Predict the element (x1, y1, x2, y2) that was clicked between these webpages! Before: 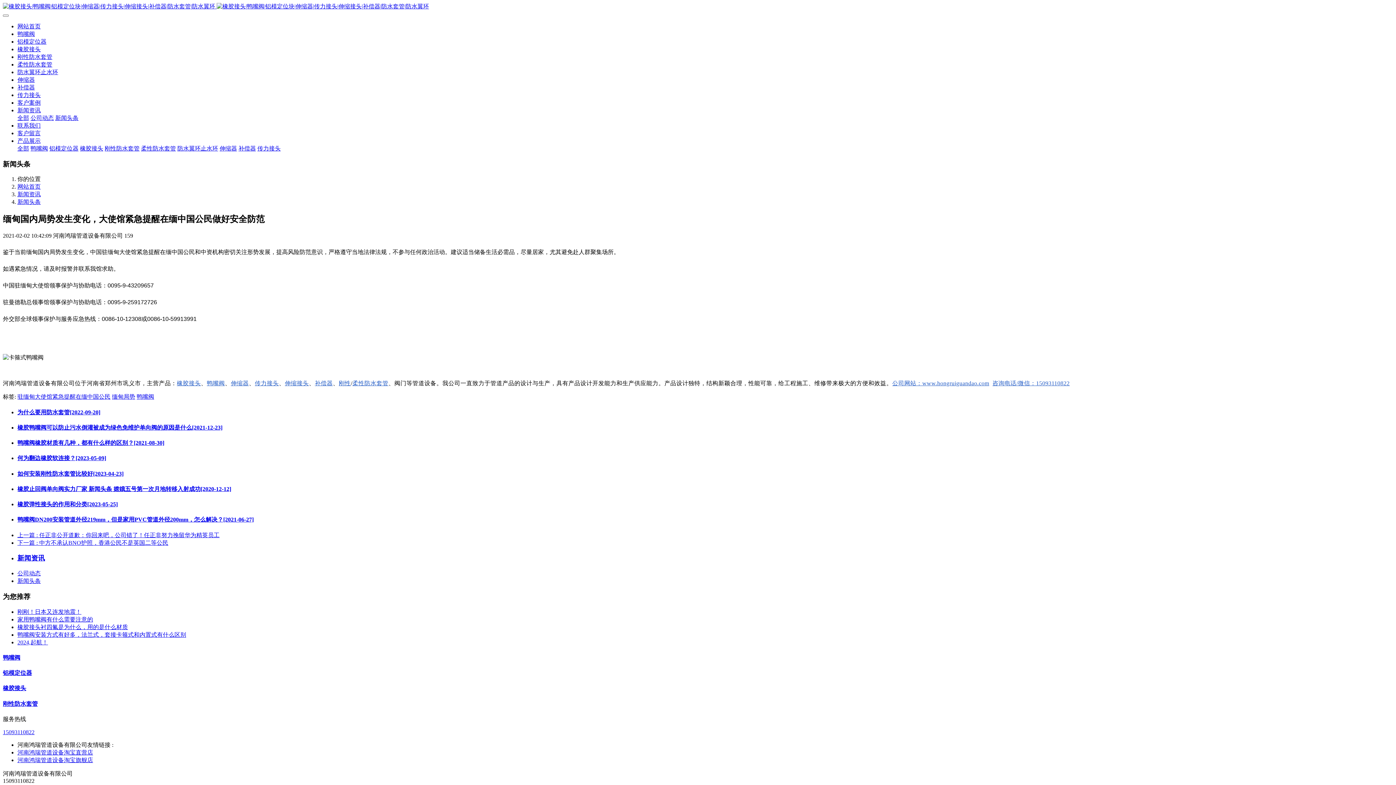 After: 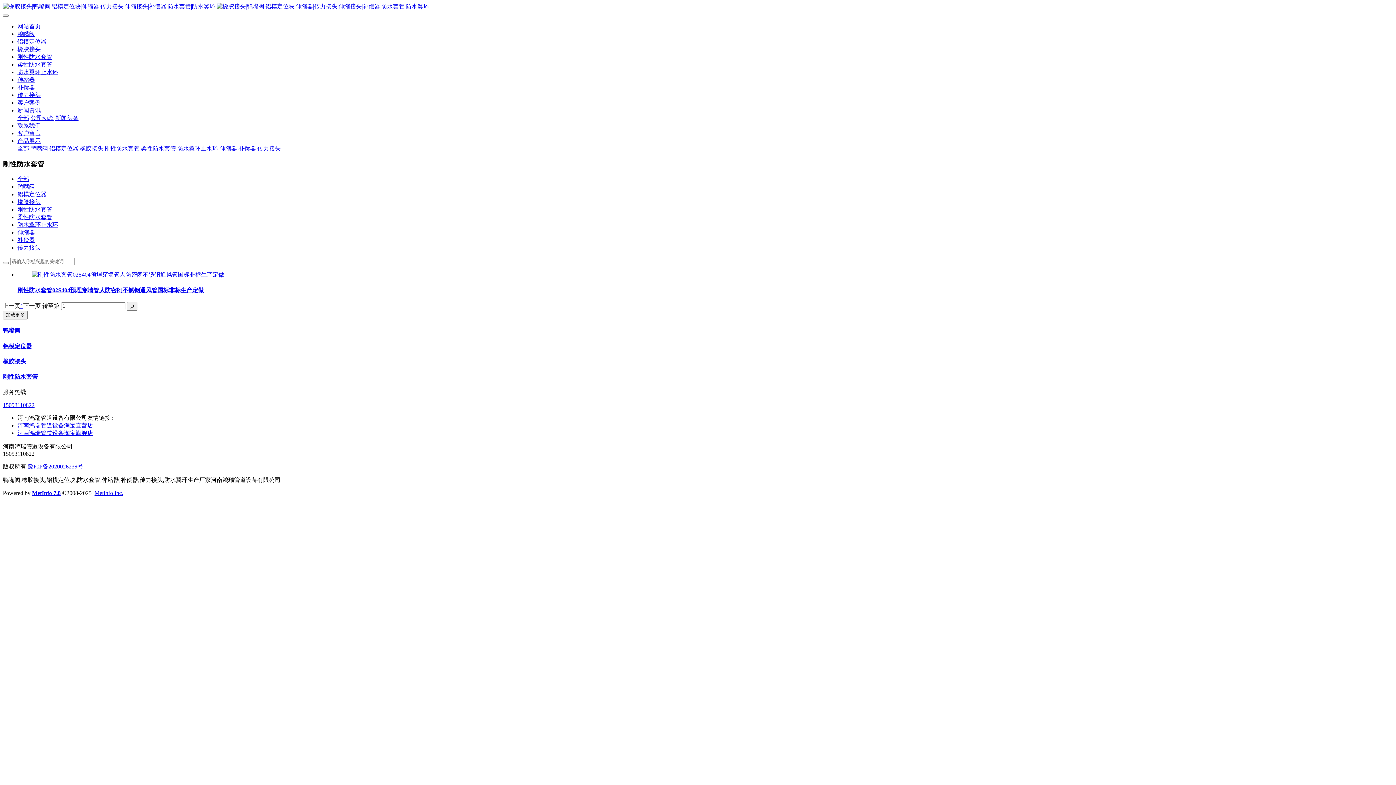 Action: bbox: (2, 700, 37, 707) label: 刚性防水套管